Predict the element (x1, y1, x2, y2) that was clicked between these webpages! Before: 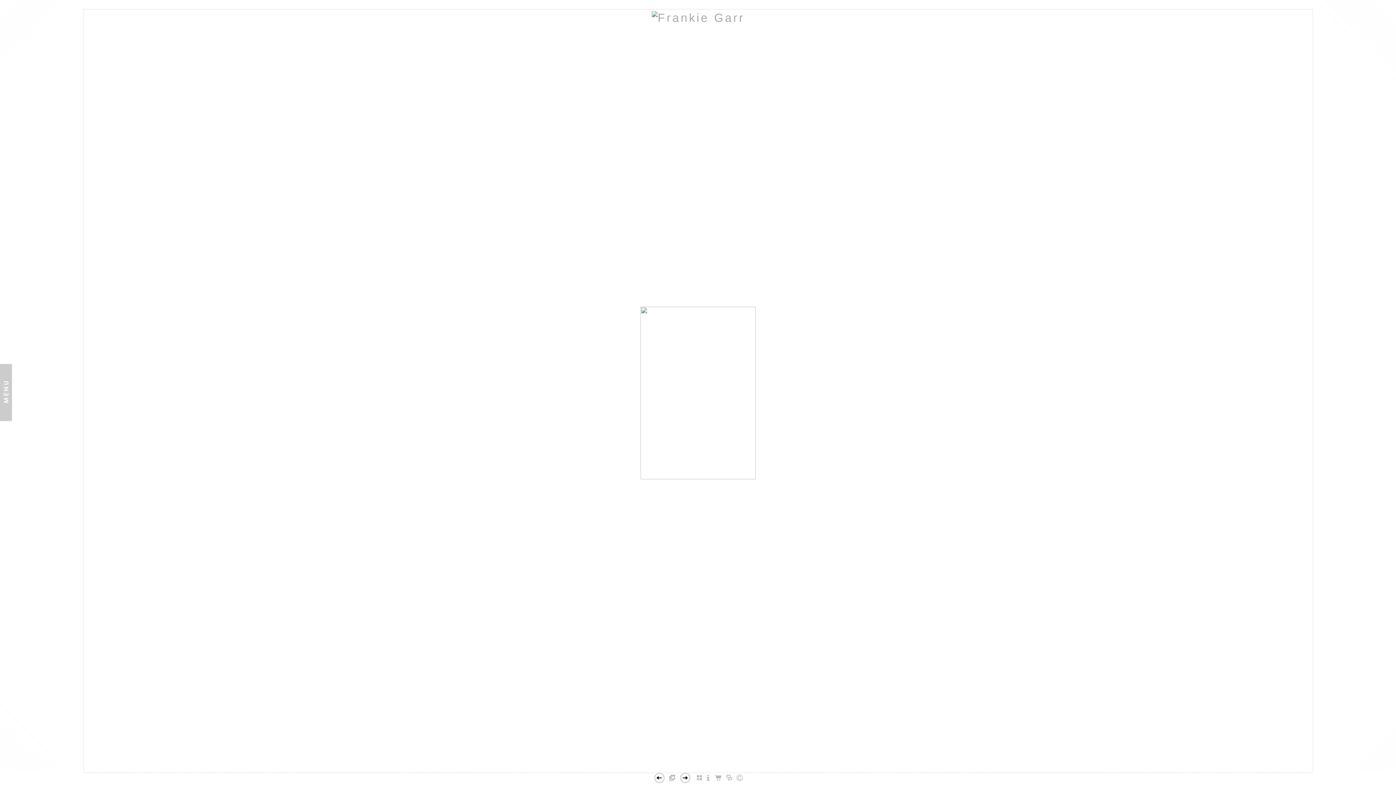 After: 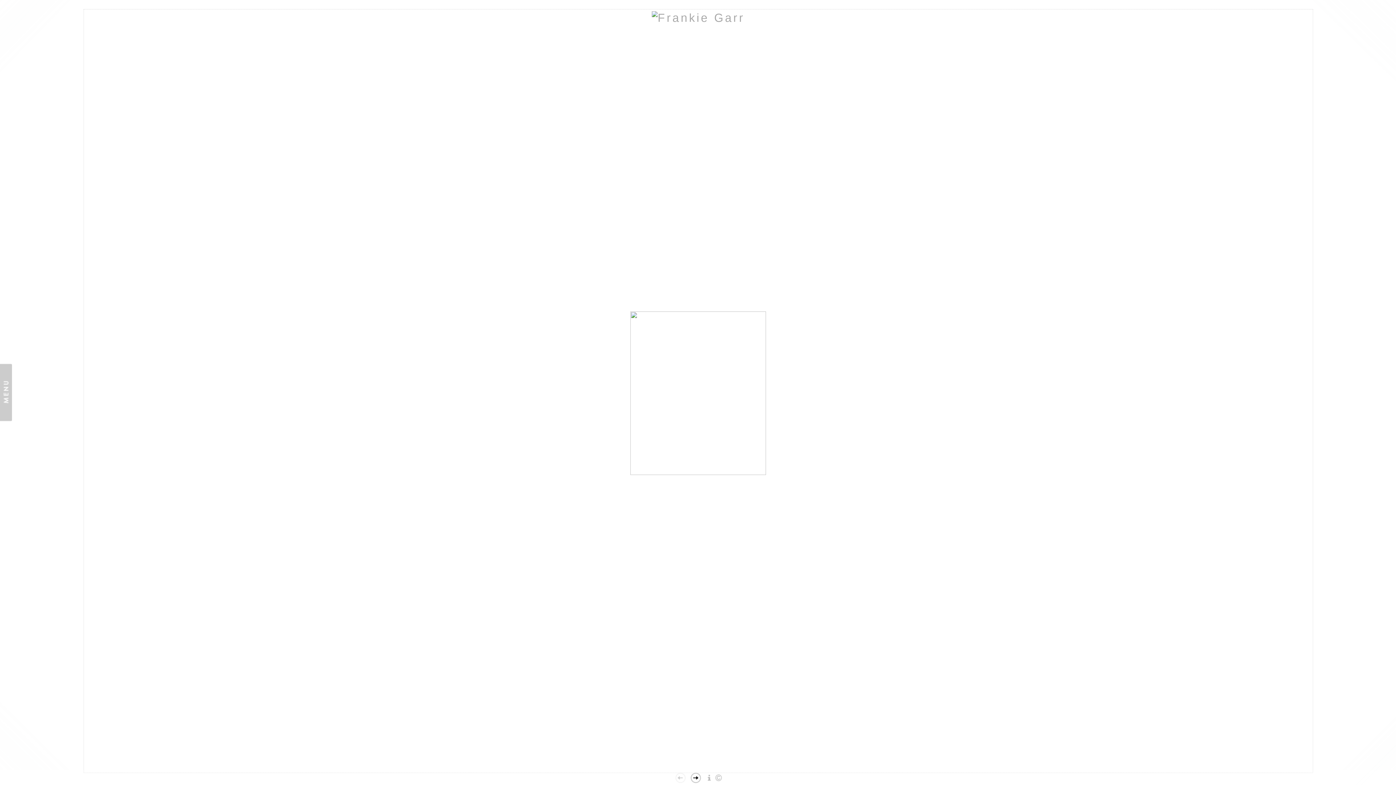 Action: bbox: (652, 11, 745, 24)